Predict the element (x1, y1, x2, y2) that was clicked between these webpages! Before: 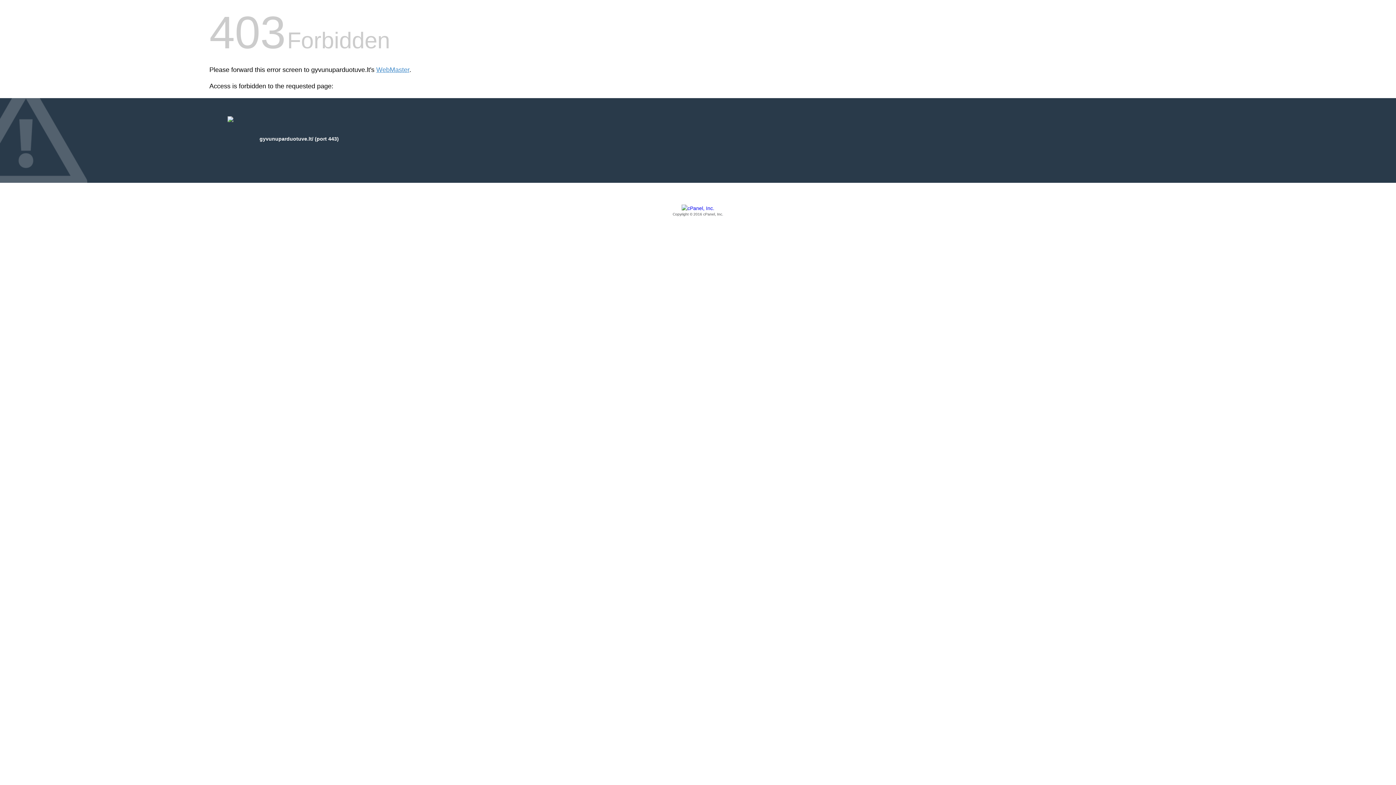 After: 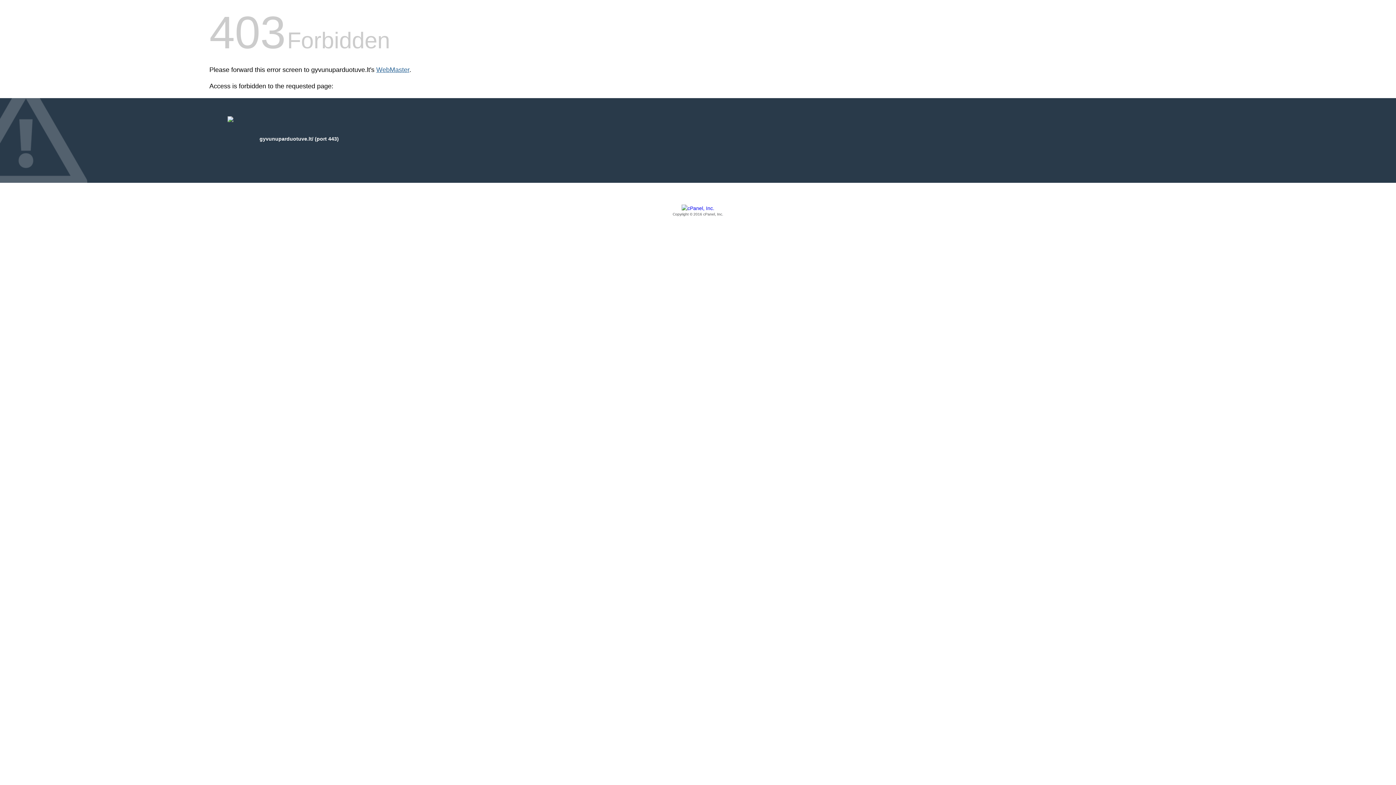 Action: bbox: (376, 66, 409, 73) label: WebMaster